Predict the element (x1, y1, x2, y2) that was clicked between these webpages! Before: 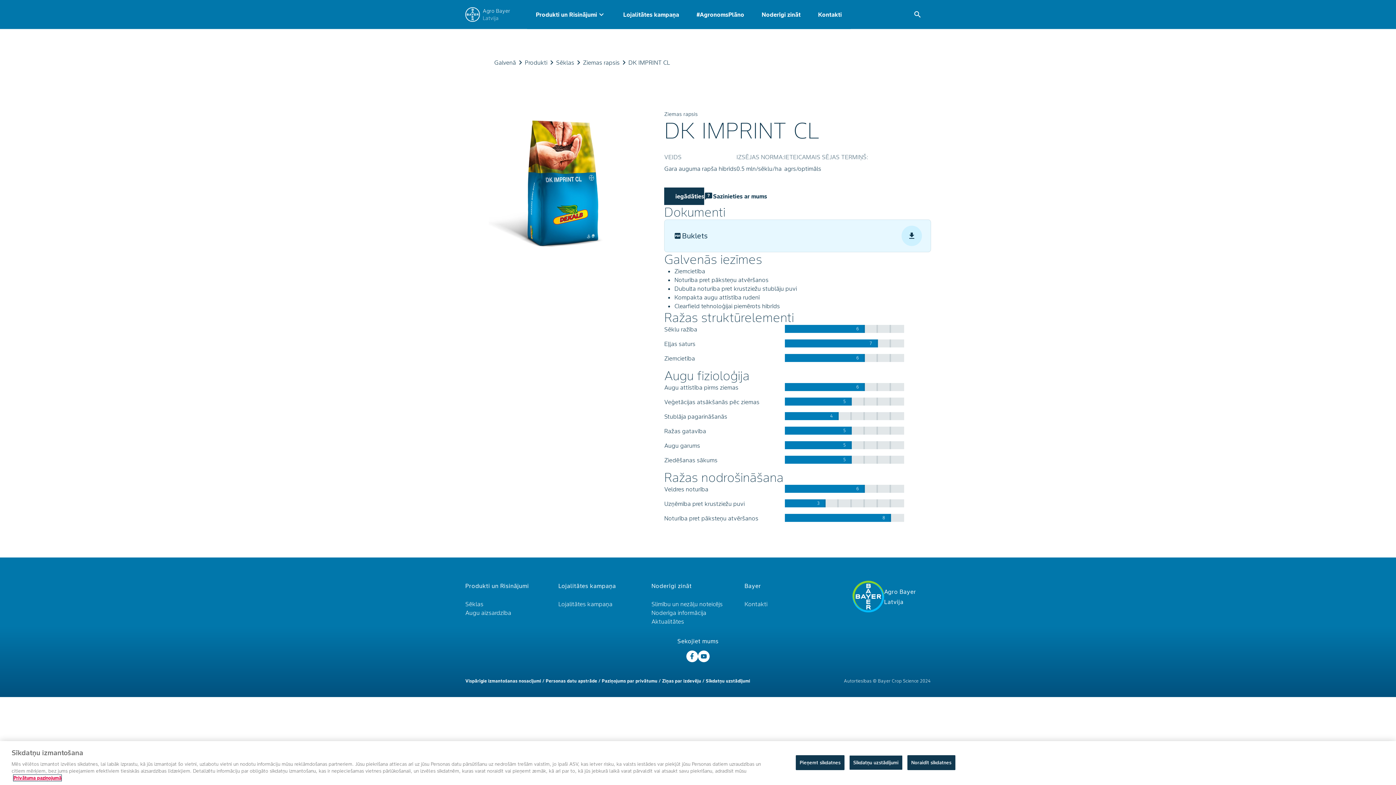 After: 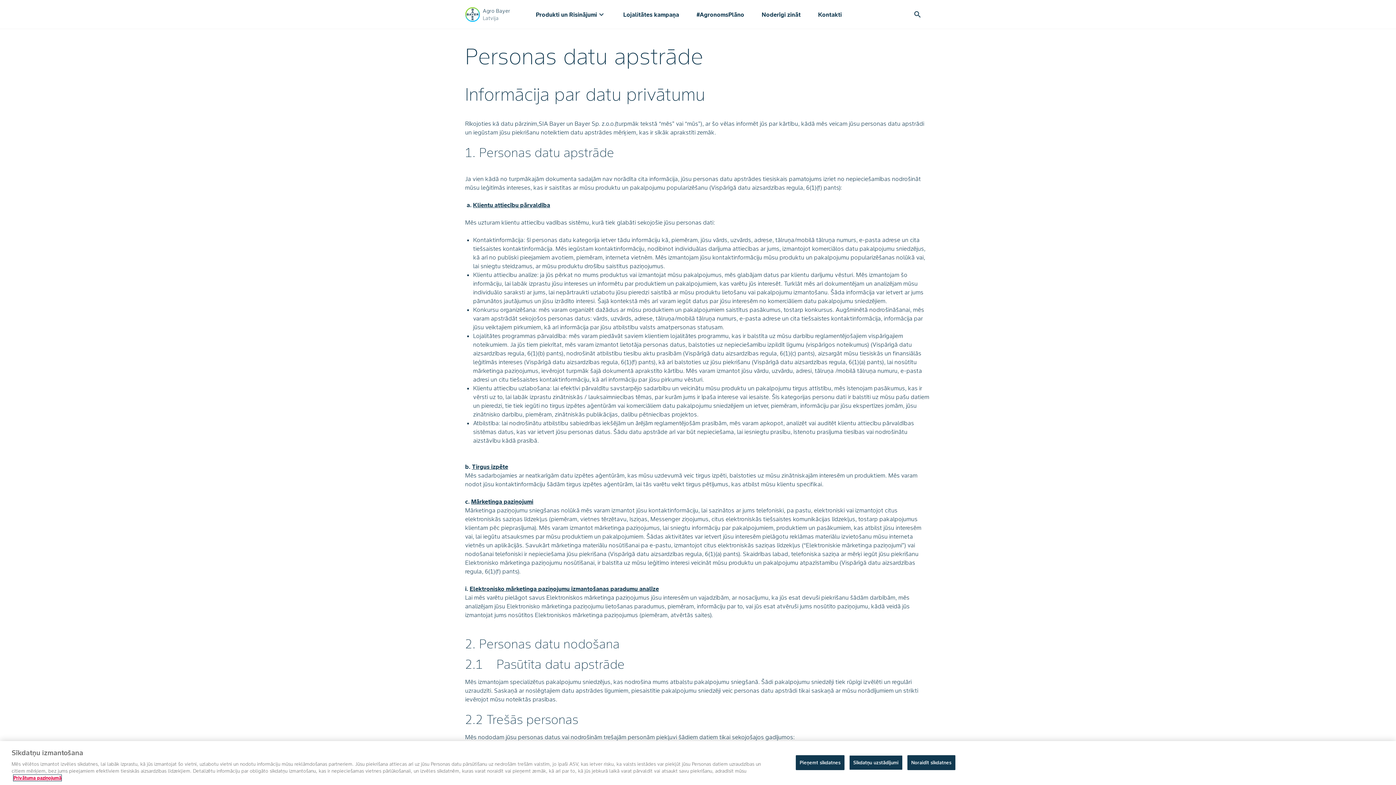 Action: bbox: (545, 678, 597, 684) label: Personas datu apstrāde